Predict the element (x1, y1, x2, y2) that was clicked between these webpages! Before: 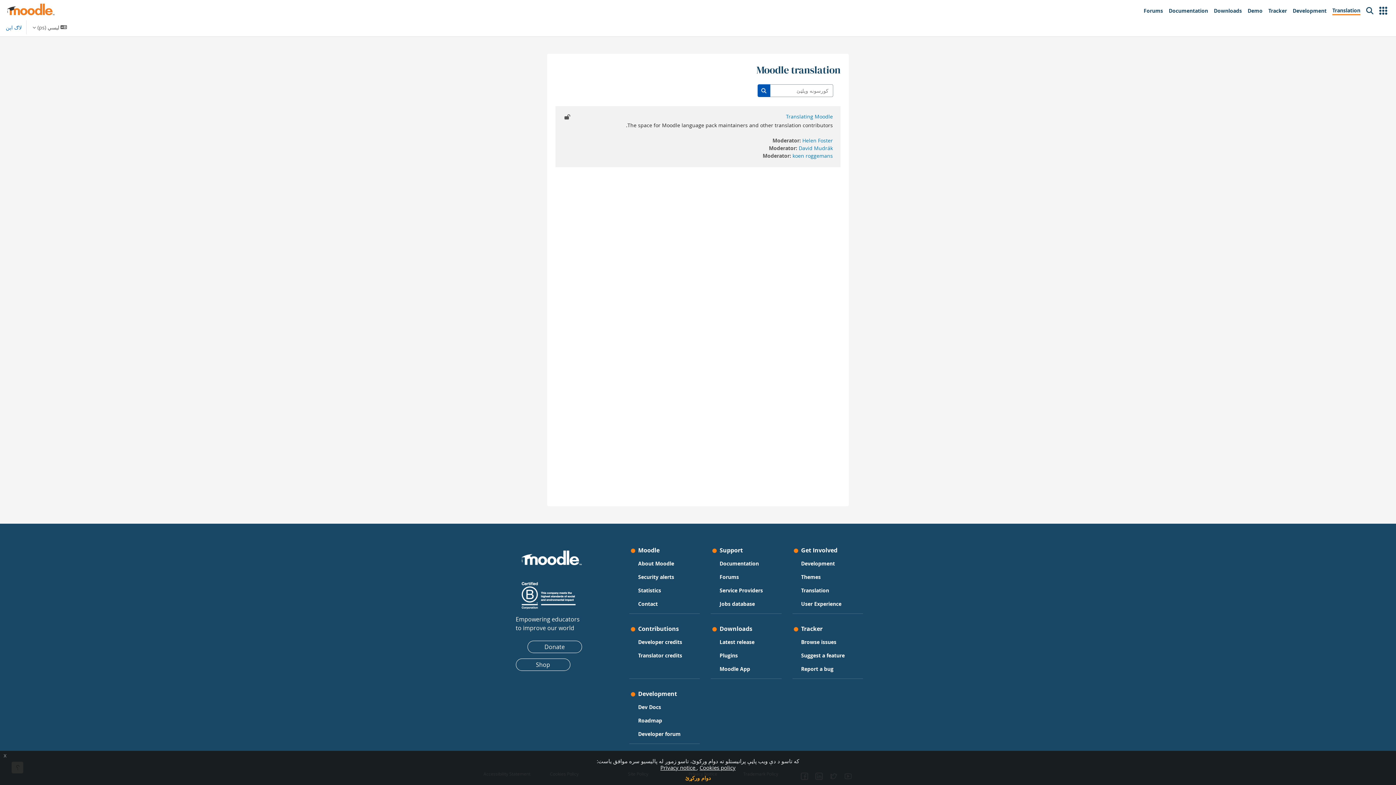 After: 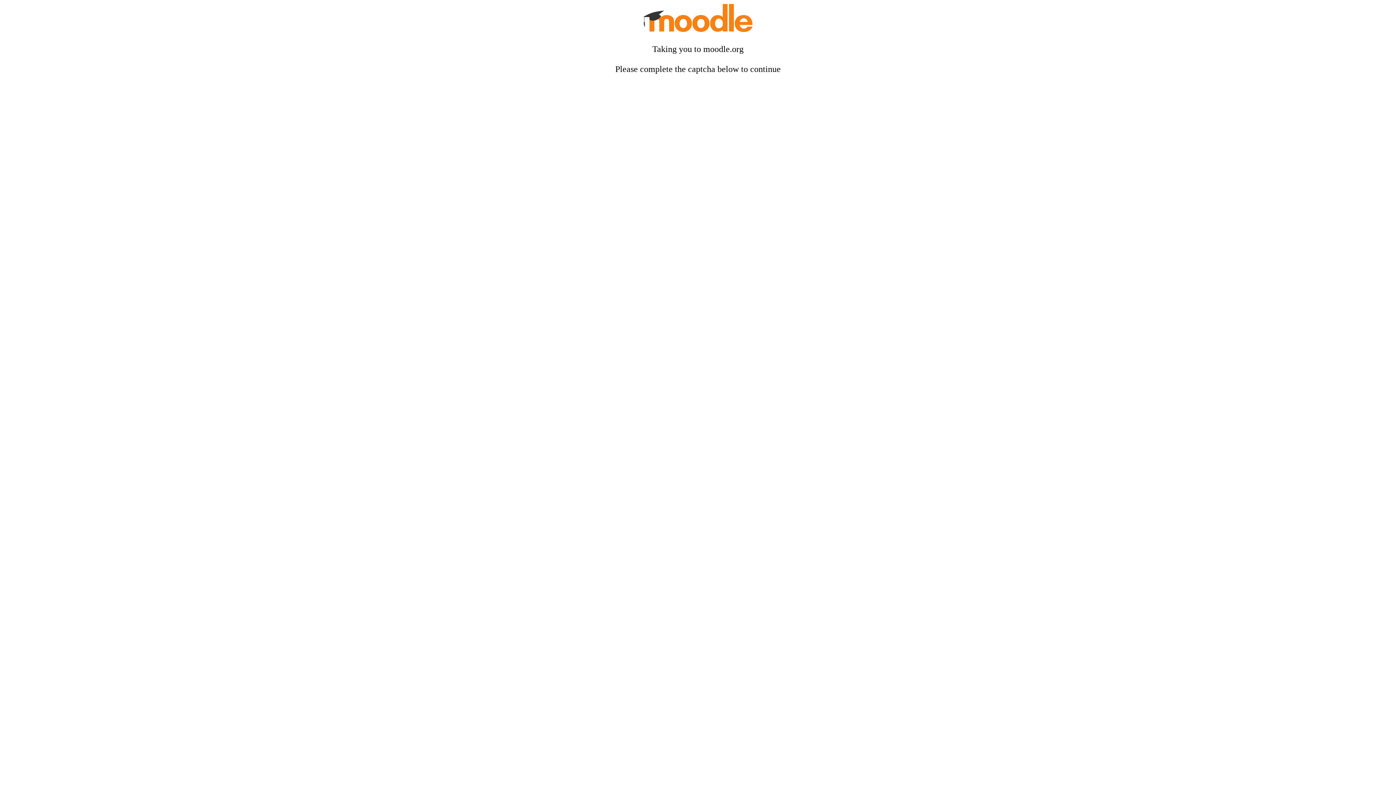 Action: label: Jobs database bbox: (719, 599, 755, 609)